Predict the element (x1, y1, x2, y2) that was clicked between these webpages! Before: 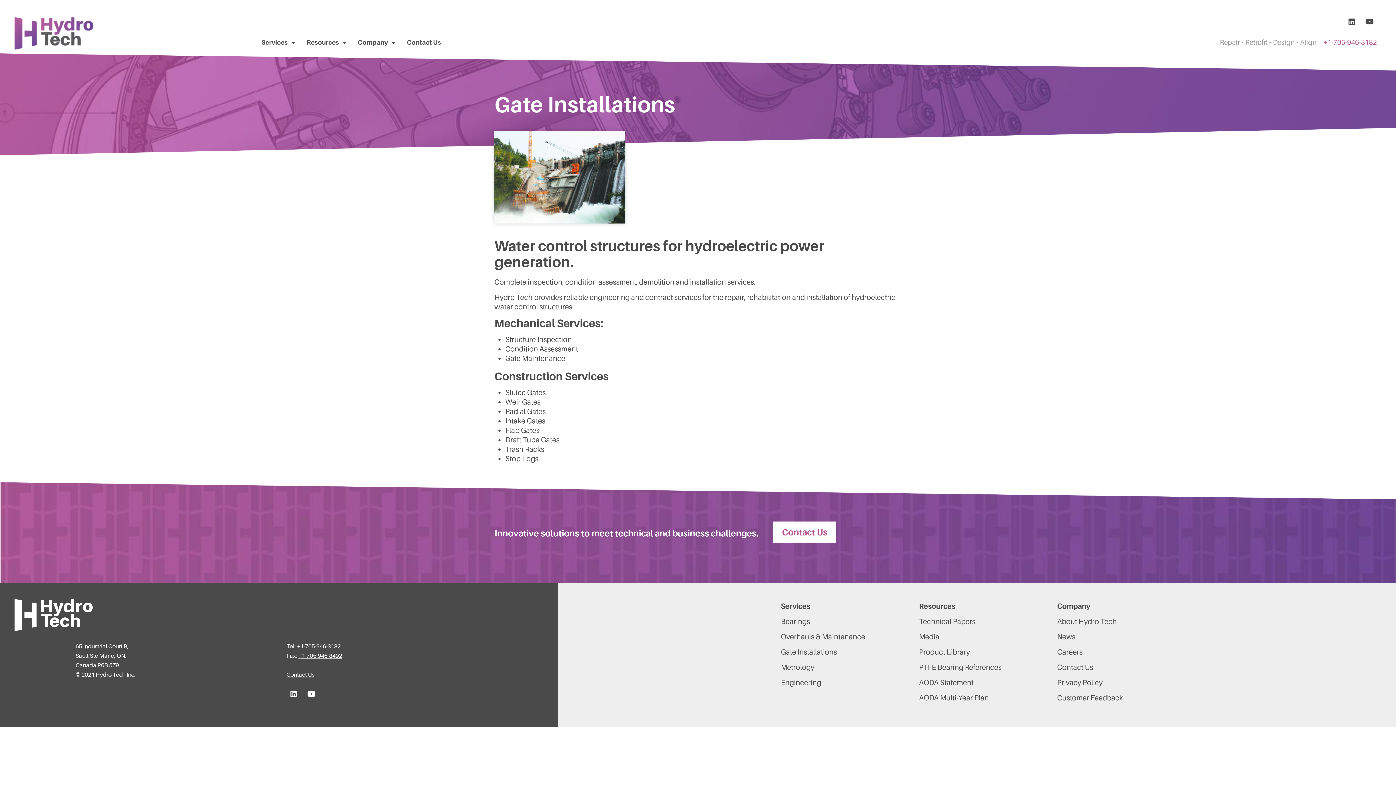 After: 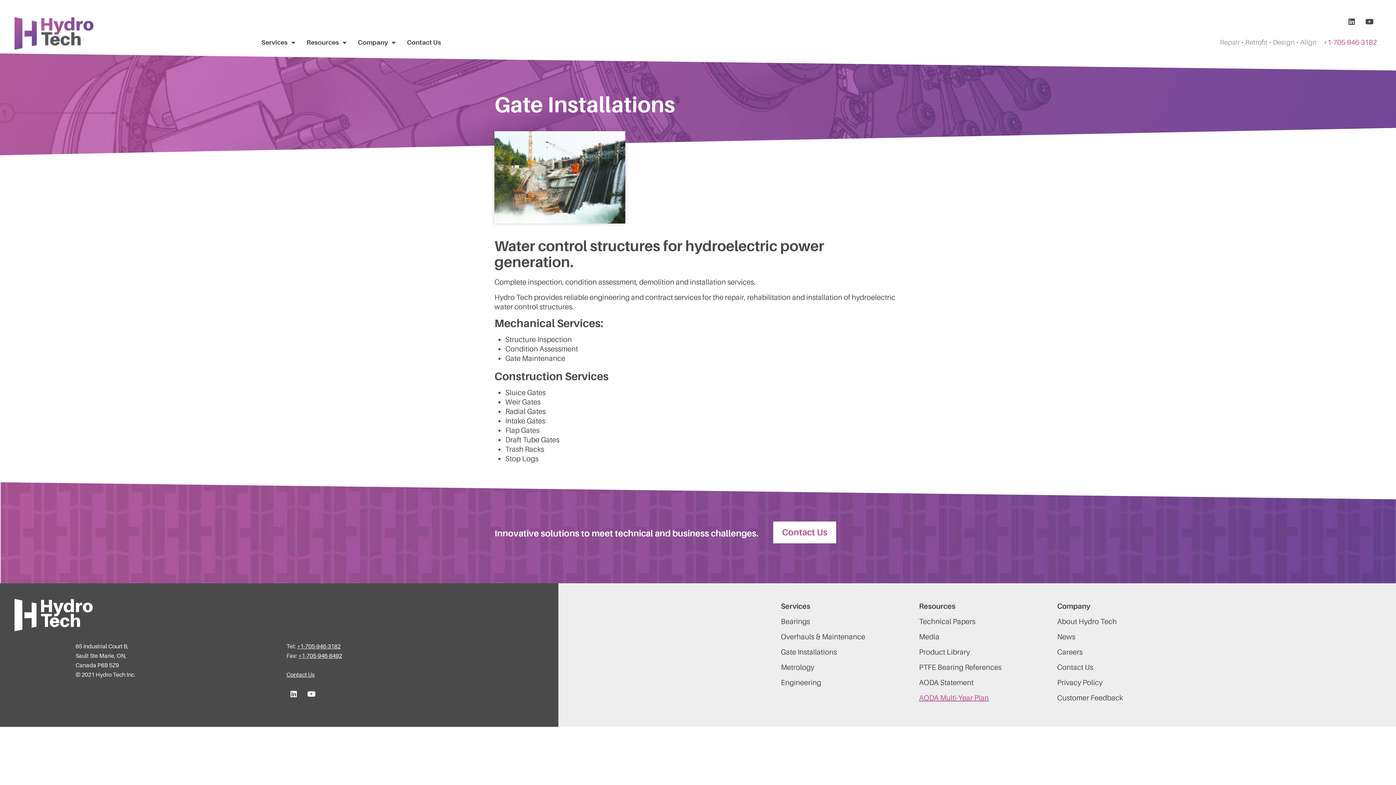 Action: bbox: (919, 693, 989, 702) label: AODA Multi-Year Plan